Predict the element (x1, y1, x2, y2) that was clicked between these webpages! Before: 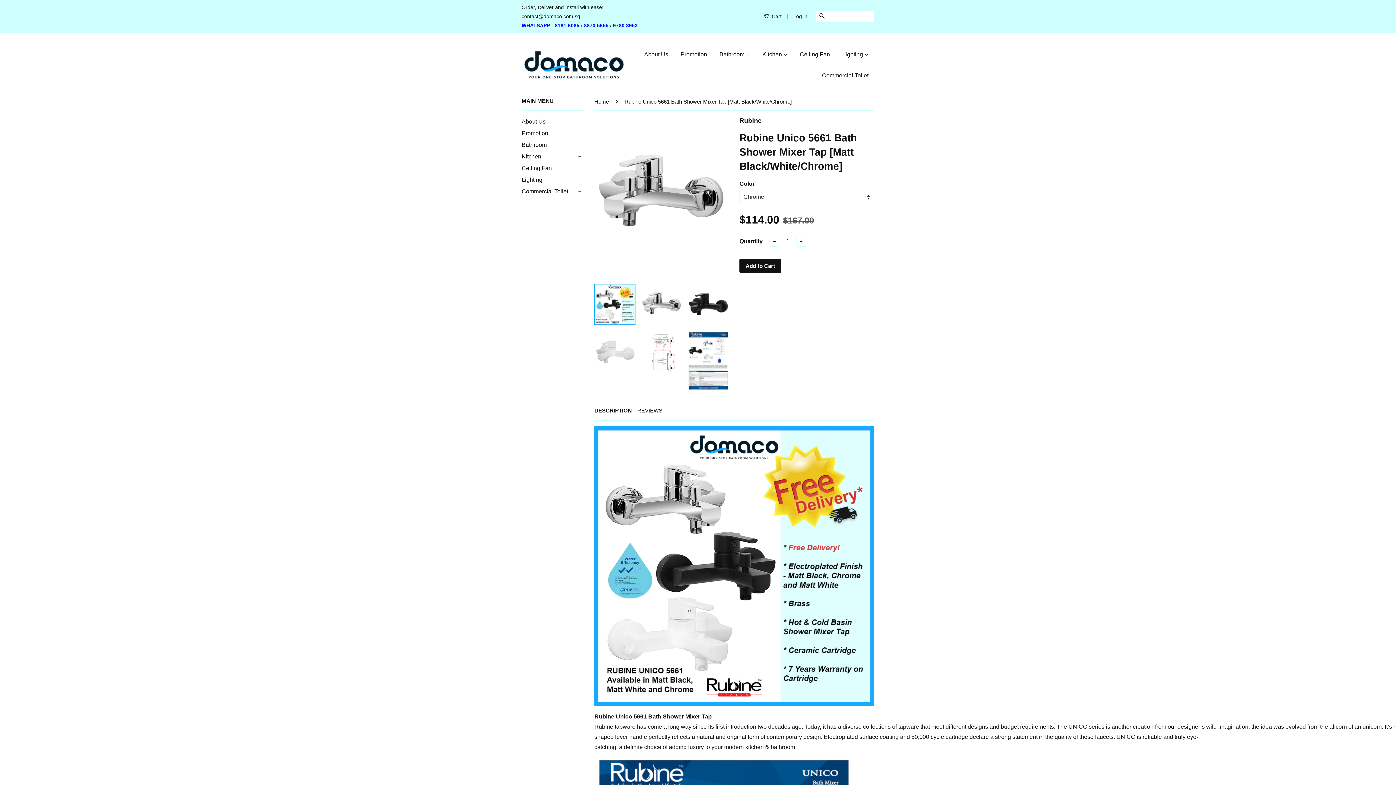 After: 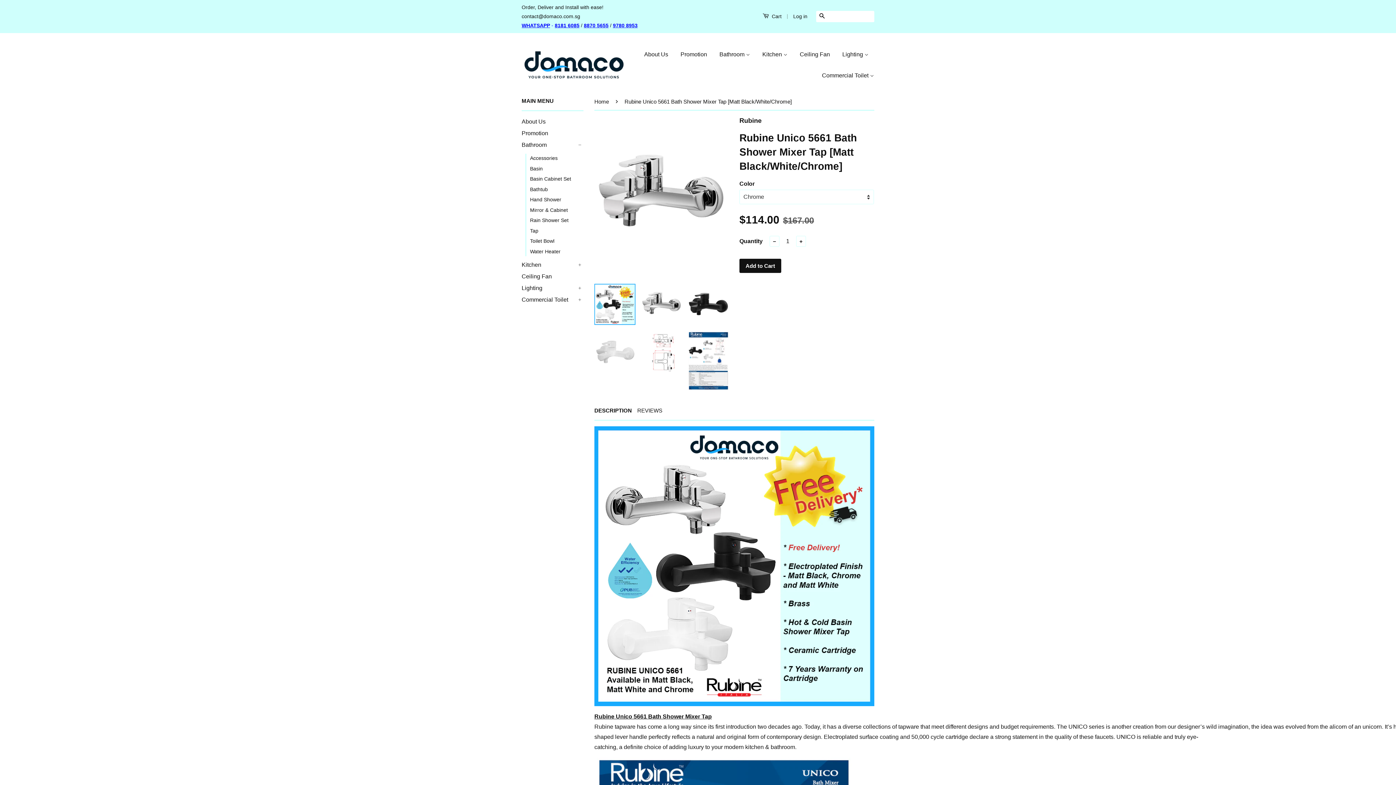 Action: label: + bbox: (576, 141, 583, 148)